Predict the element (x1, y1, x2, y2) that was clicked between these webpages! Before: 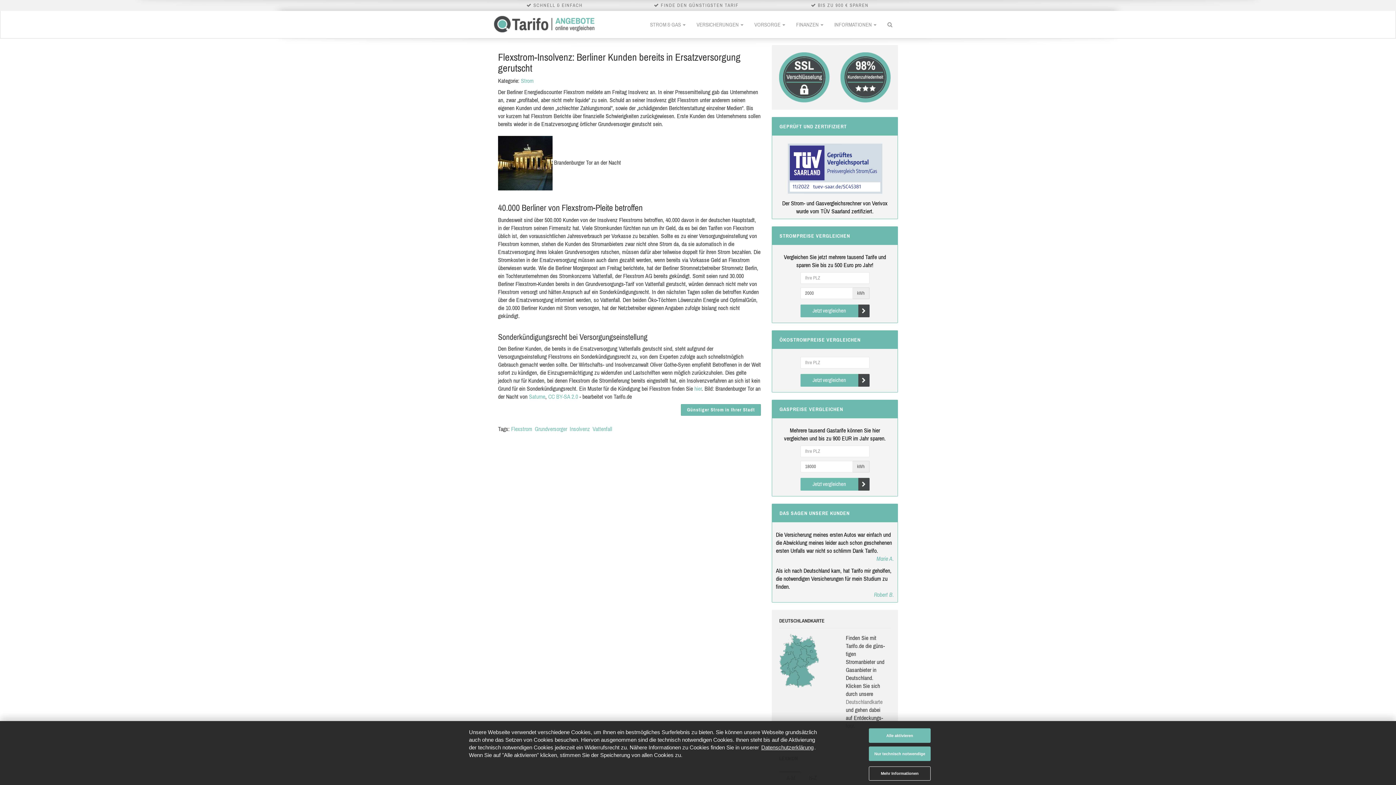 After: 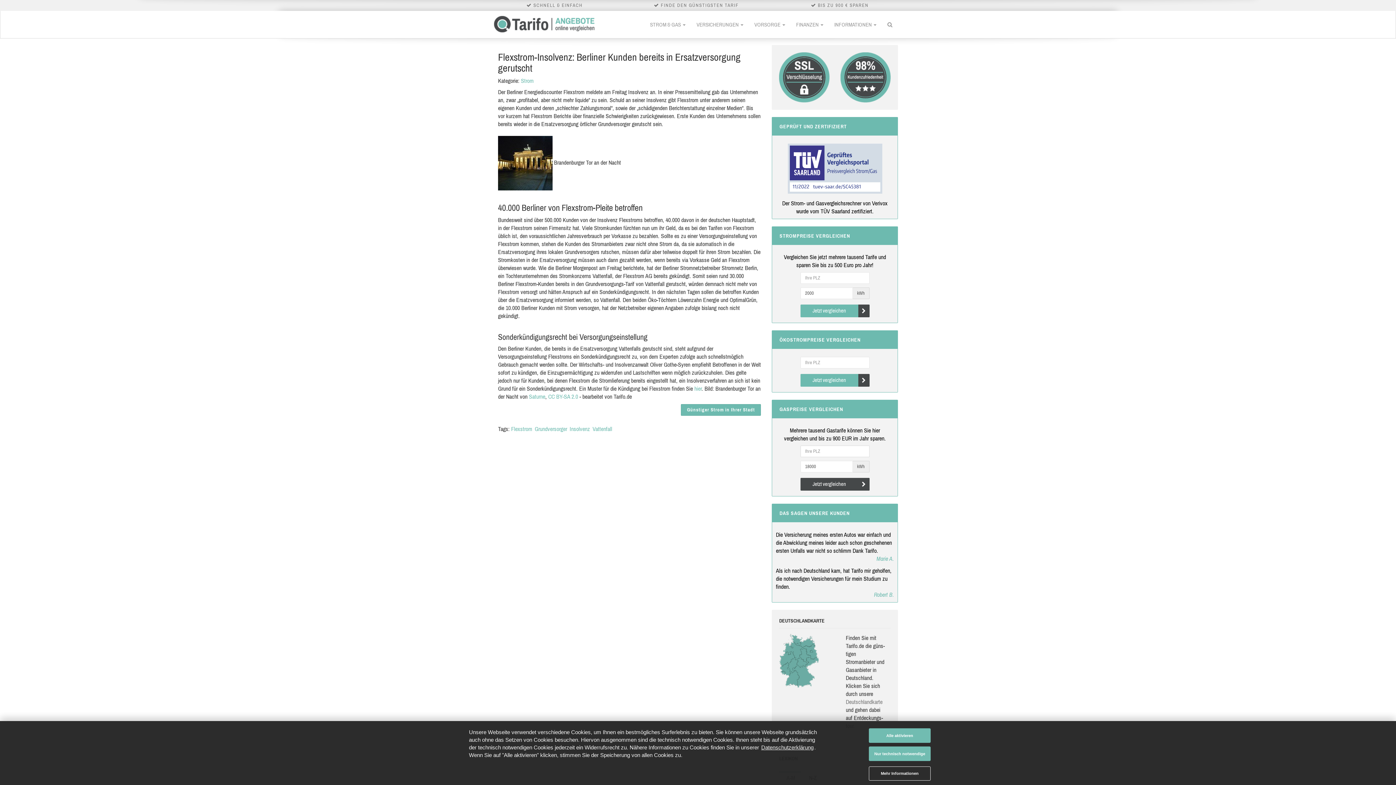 Action: bbox: (800, 478, 869, 490) label: Jetzt vergleichen